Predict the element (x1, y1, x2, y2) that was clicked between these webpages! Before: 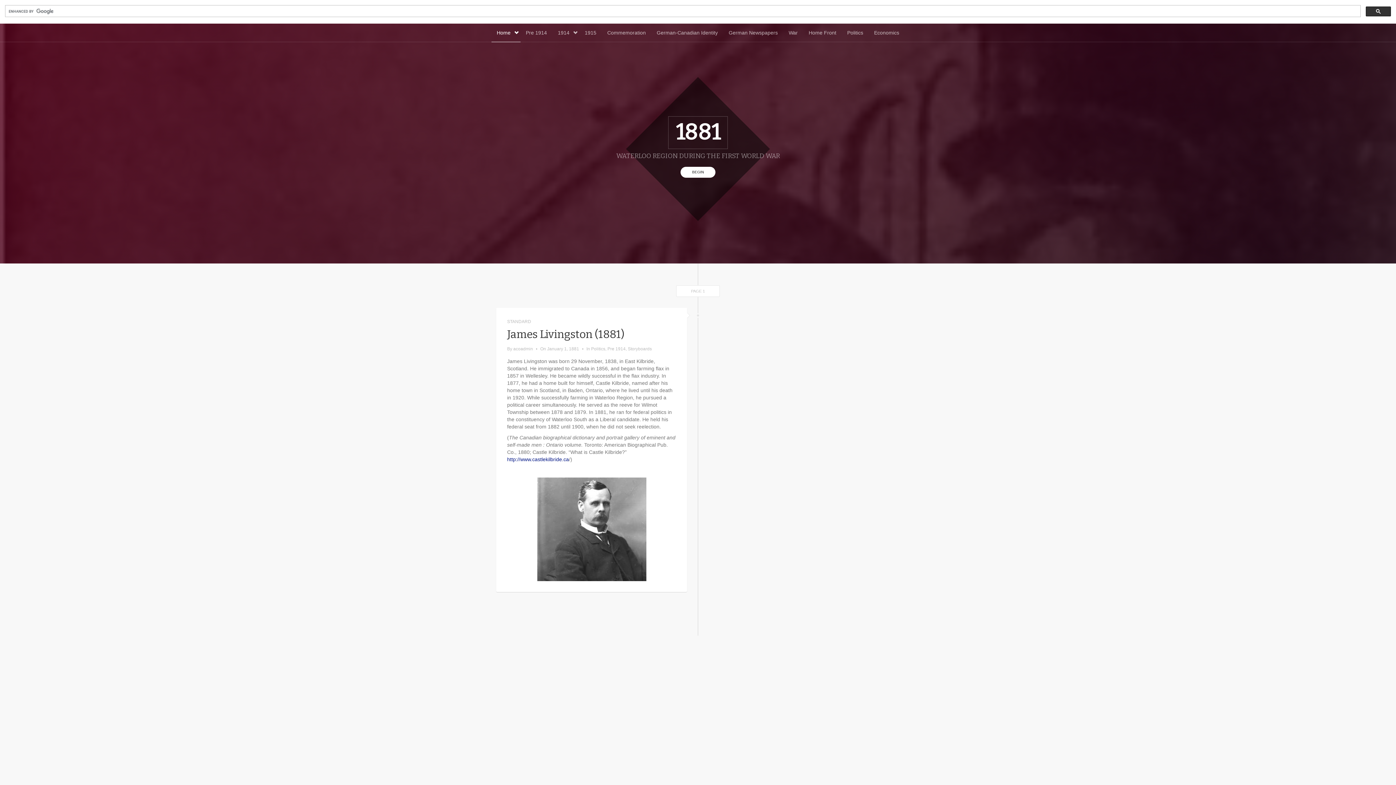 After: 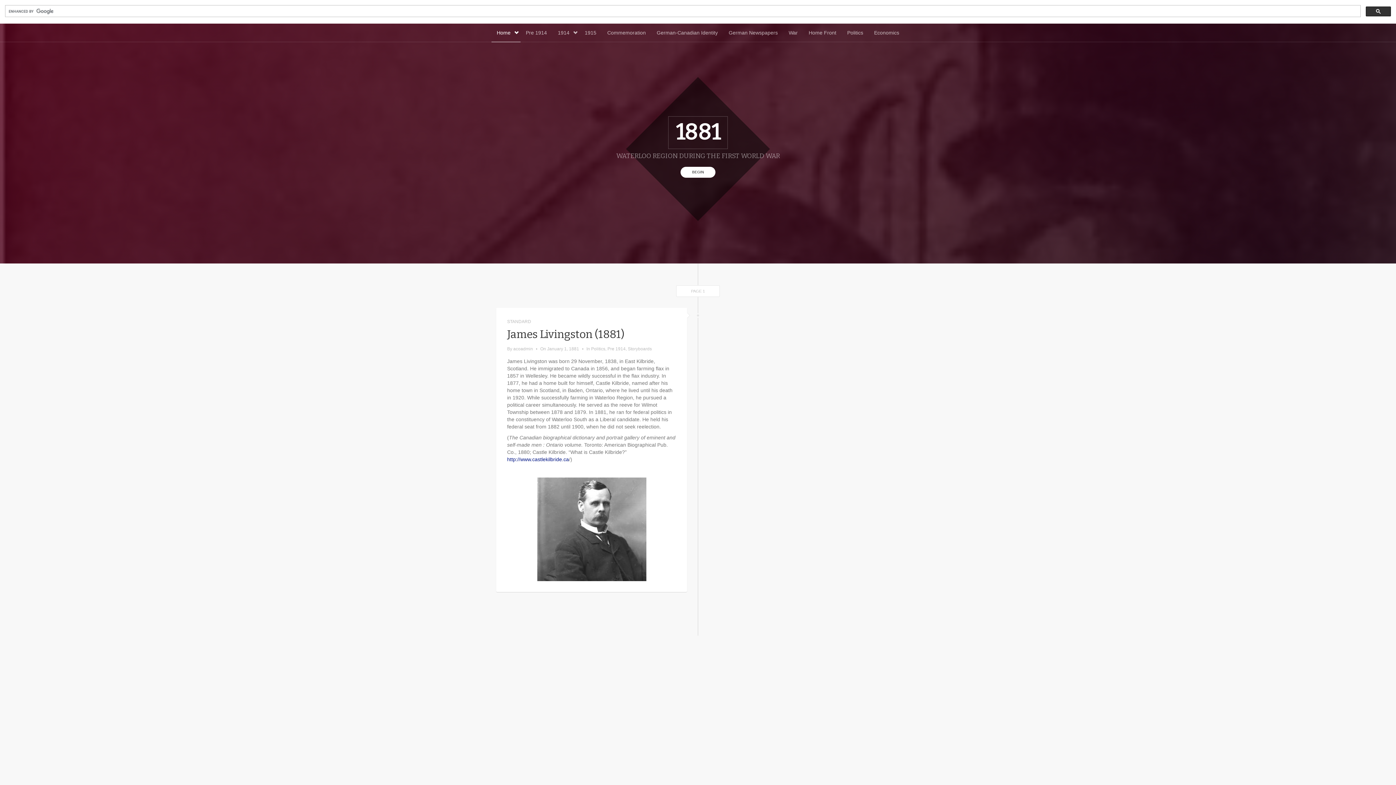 Action: bbox: (507, 477, 676, 581)